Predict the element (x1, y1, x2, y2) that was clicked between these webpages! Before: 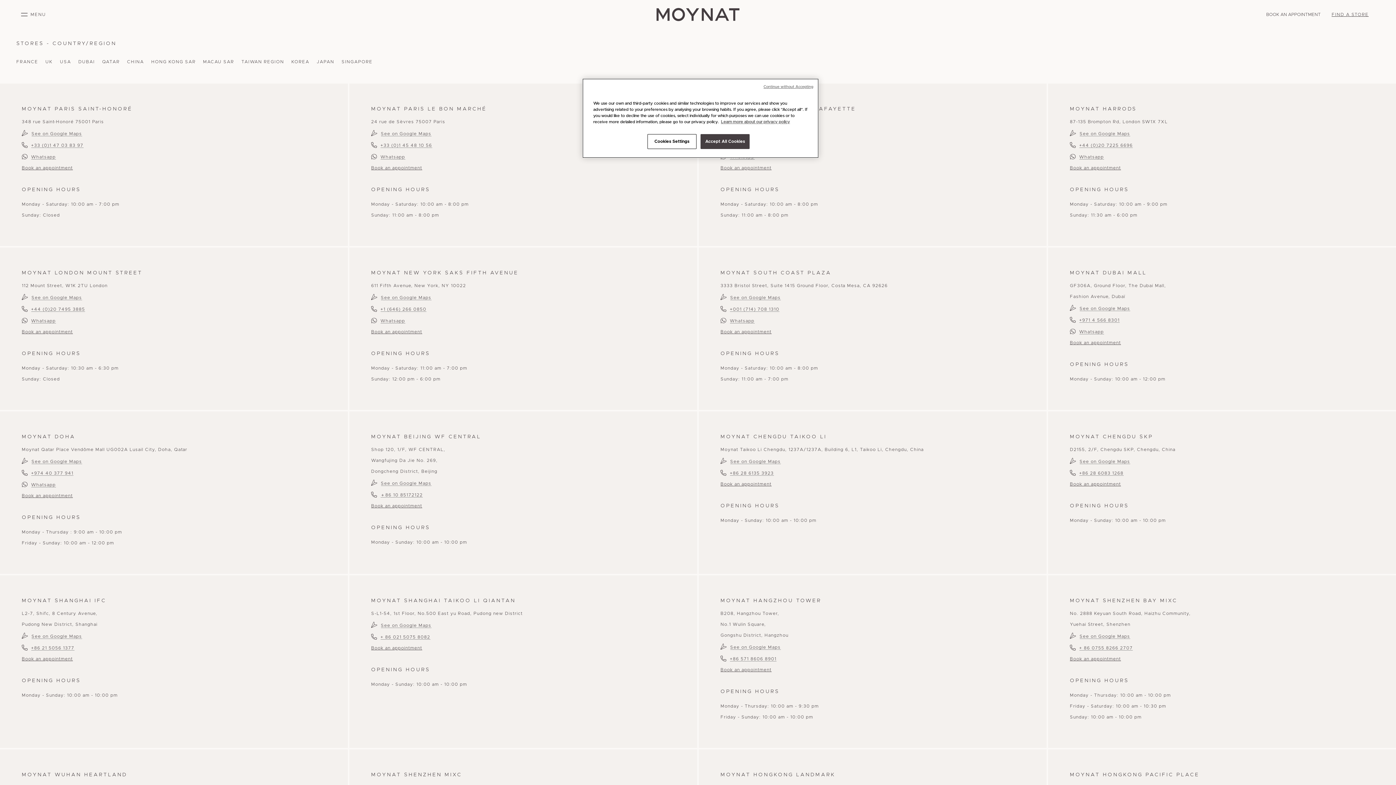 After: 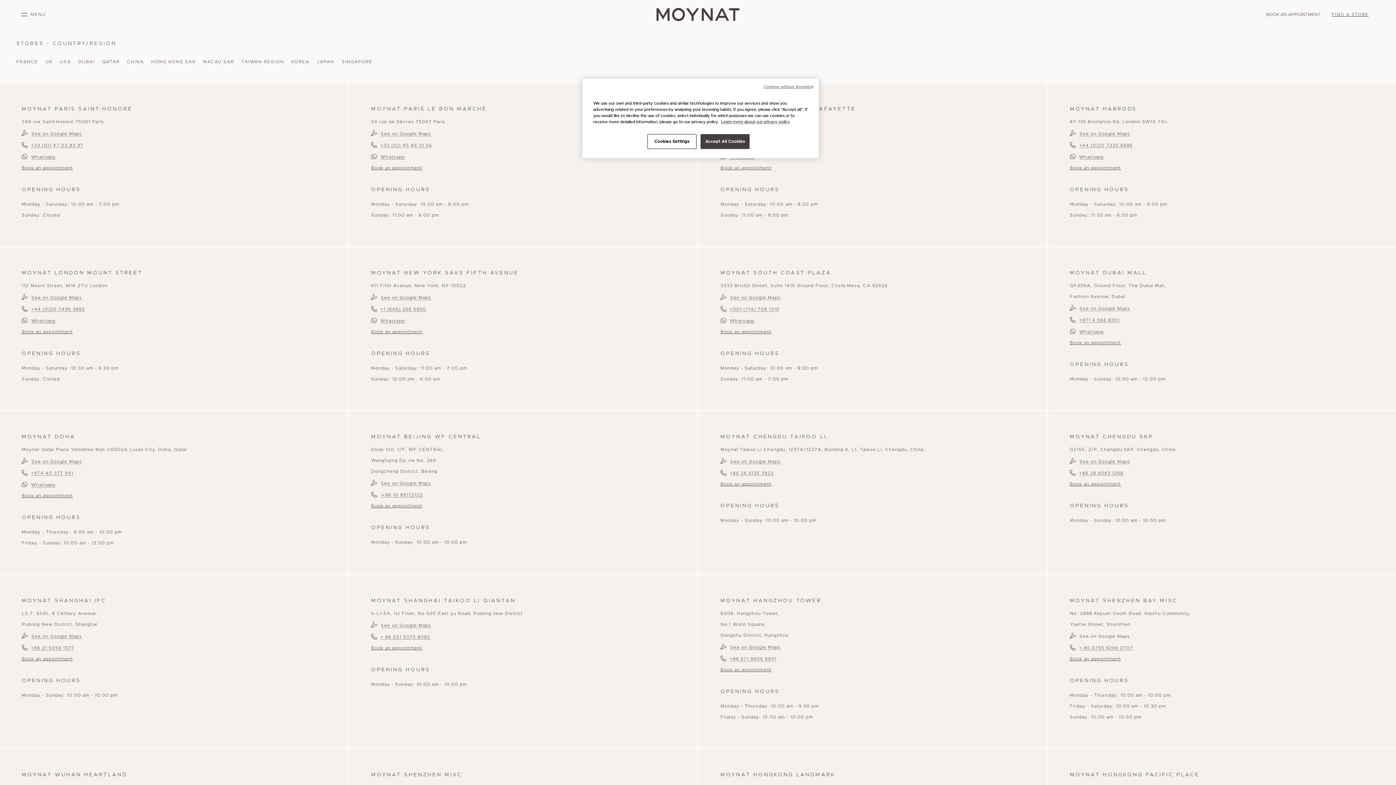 Action: label:  See on Google Maps bbox: (1070, 632, 1374, 640)